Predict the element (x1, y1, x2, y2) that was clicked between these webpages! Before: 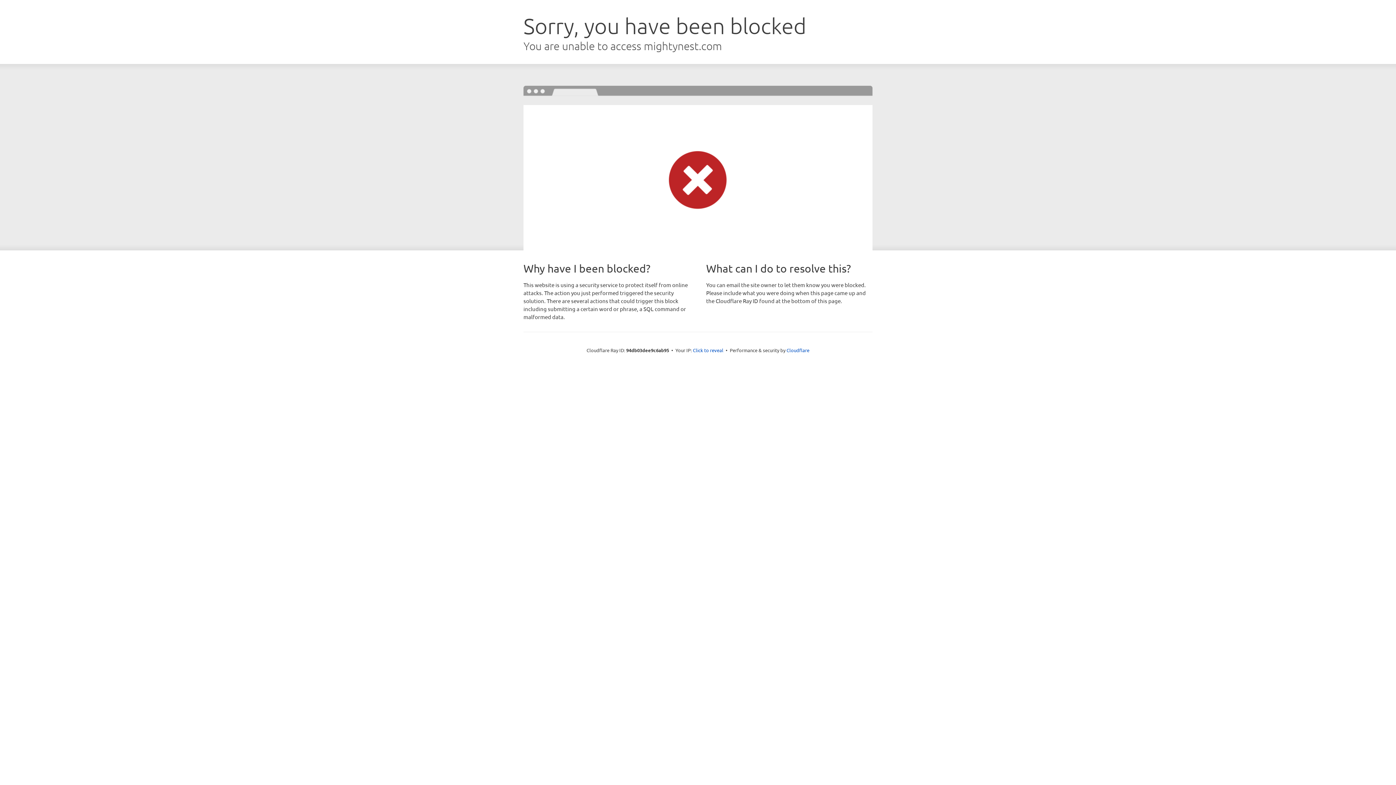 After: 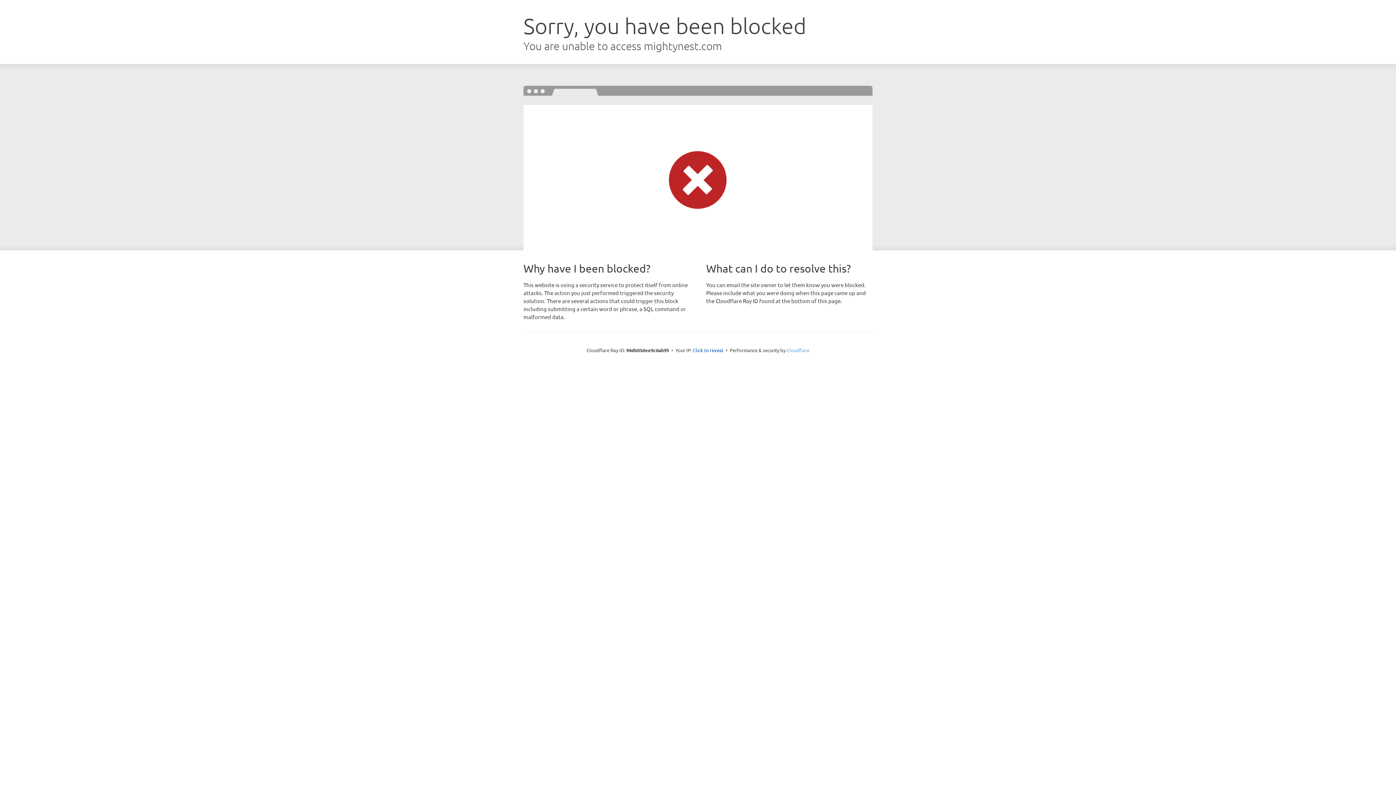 Action: bbox: (786, 347, 809, 353) label: Cloudflare